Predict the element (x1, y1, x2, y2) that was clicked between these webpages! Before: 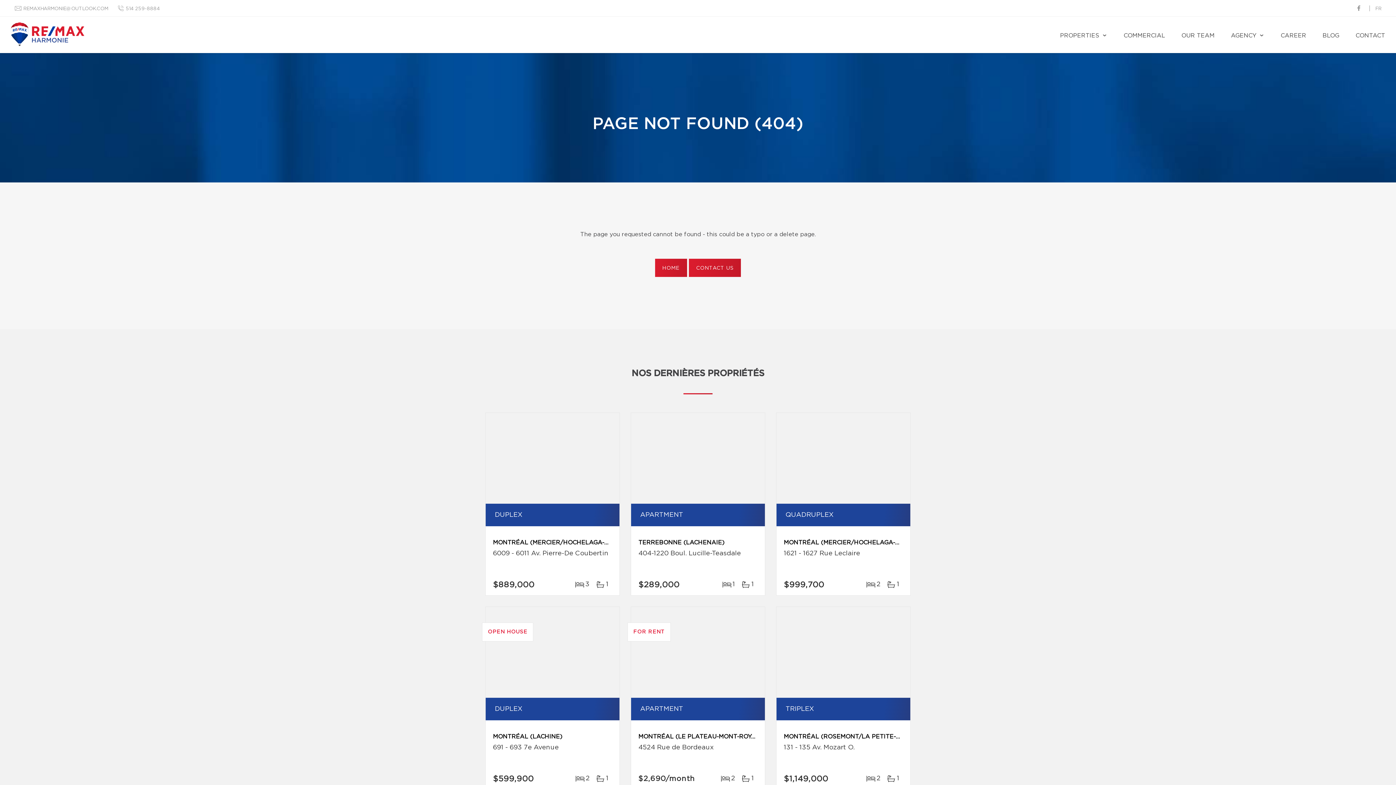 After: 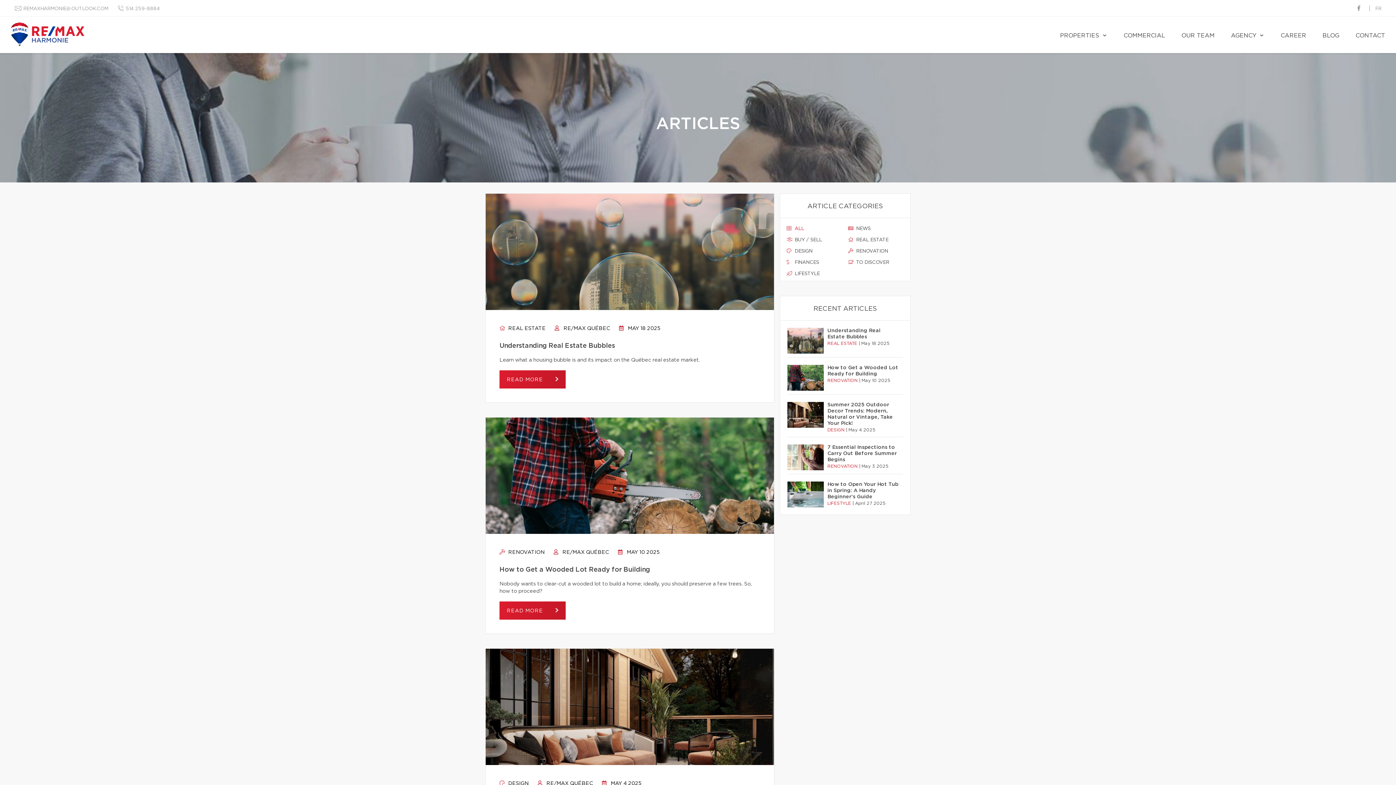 Action: label: BLOG bbox: (1319, 16, 1343, 53)